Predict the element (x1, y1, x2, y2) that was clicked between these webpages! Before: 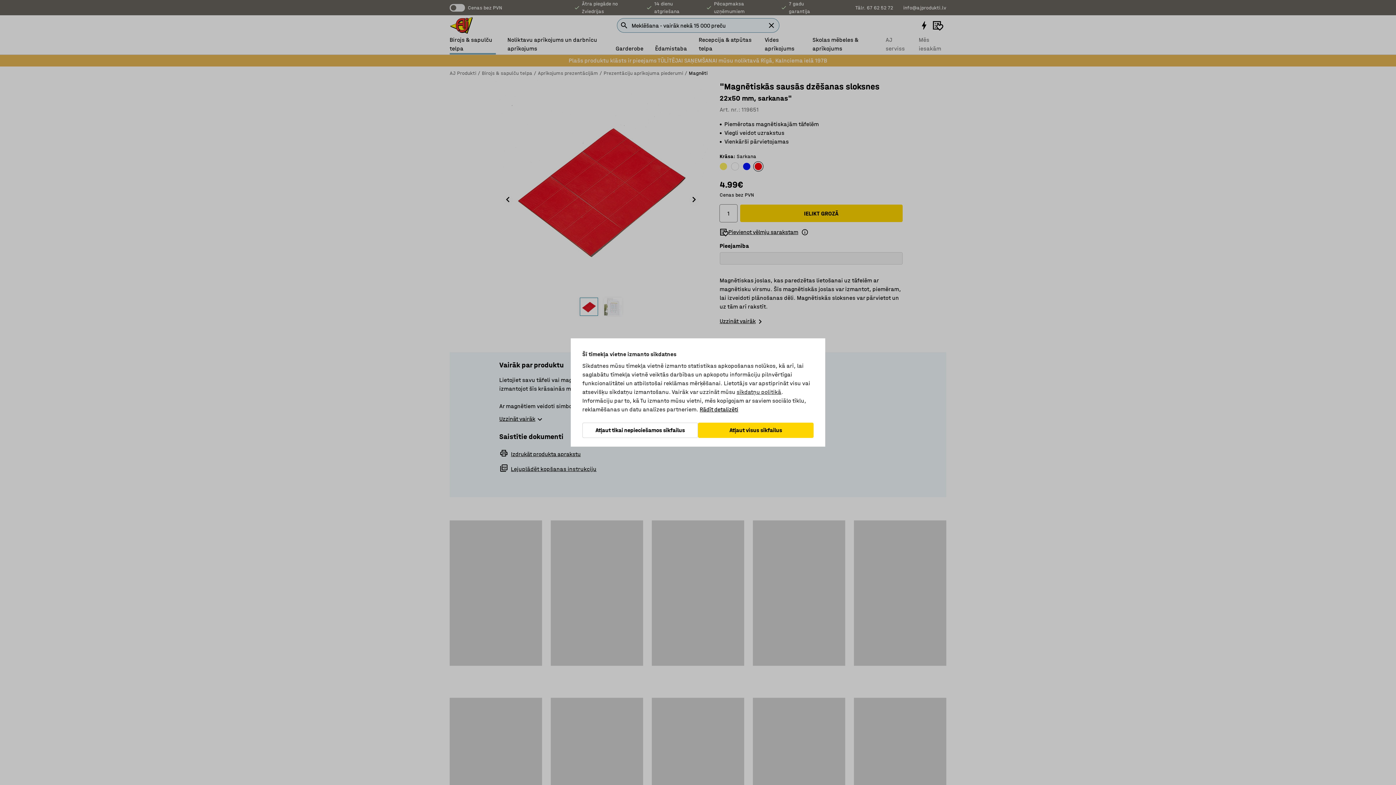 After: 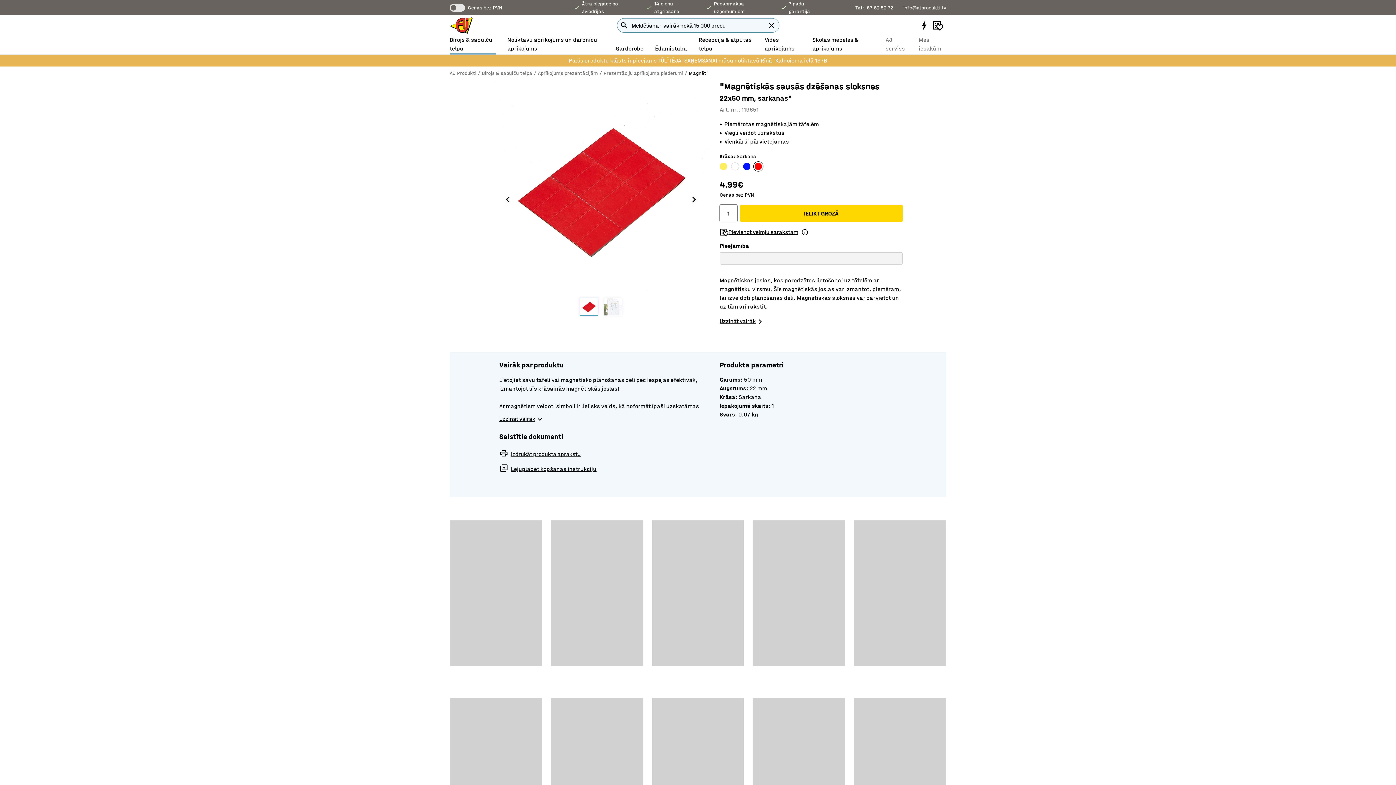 Action: bbox: (582, 422, 698, 438) label: Atļaut tikai nepieciešamos sīkfailus